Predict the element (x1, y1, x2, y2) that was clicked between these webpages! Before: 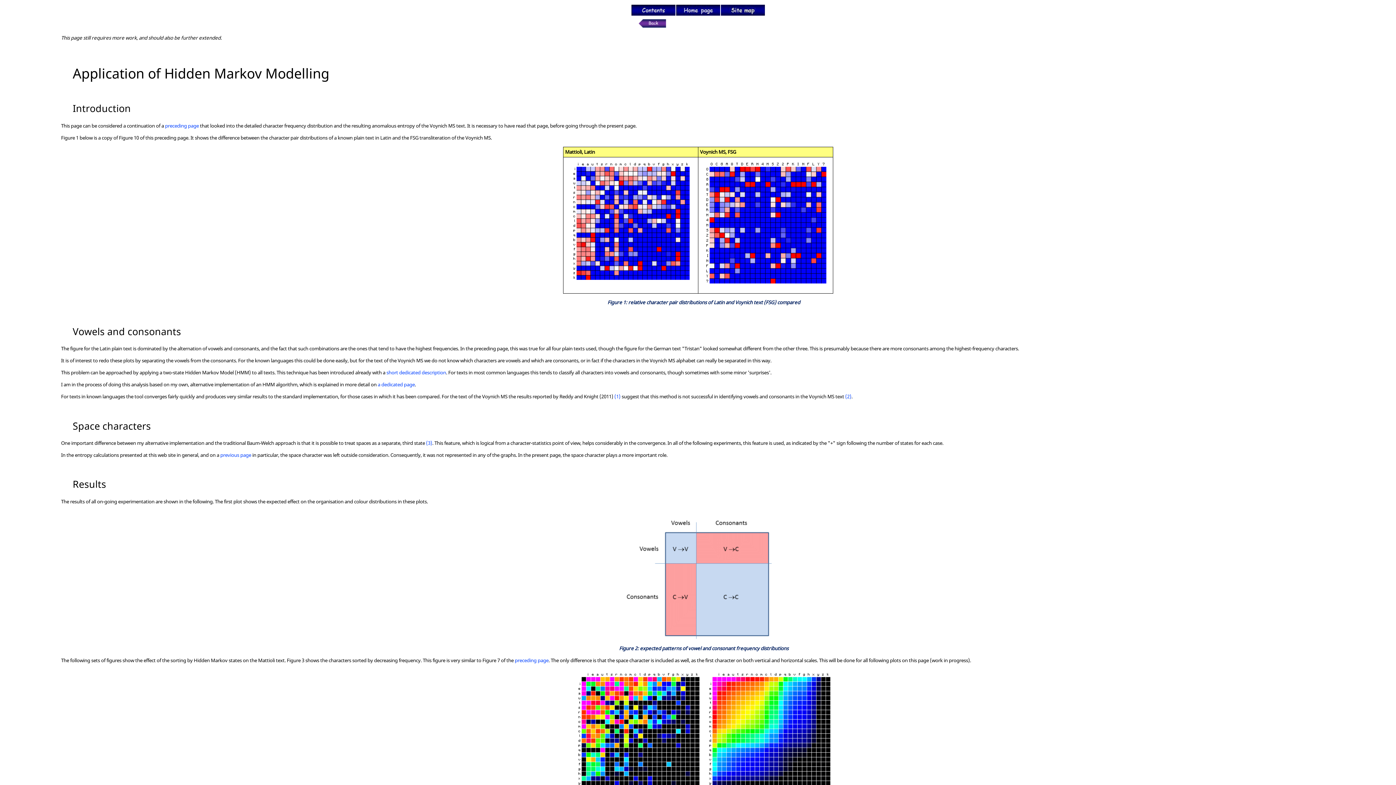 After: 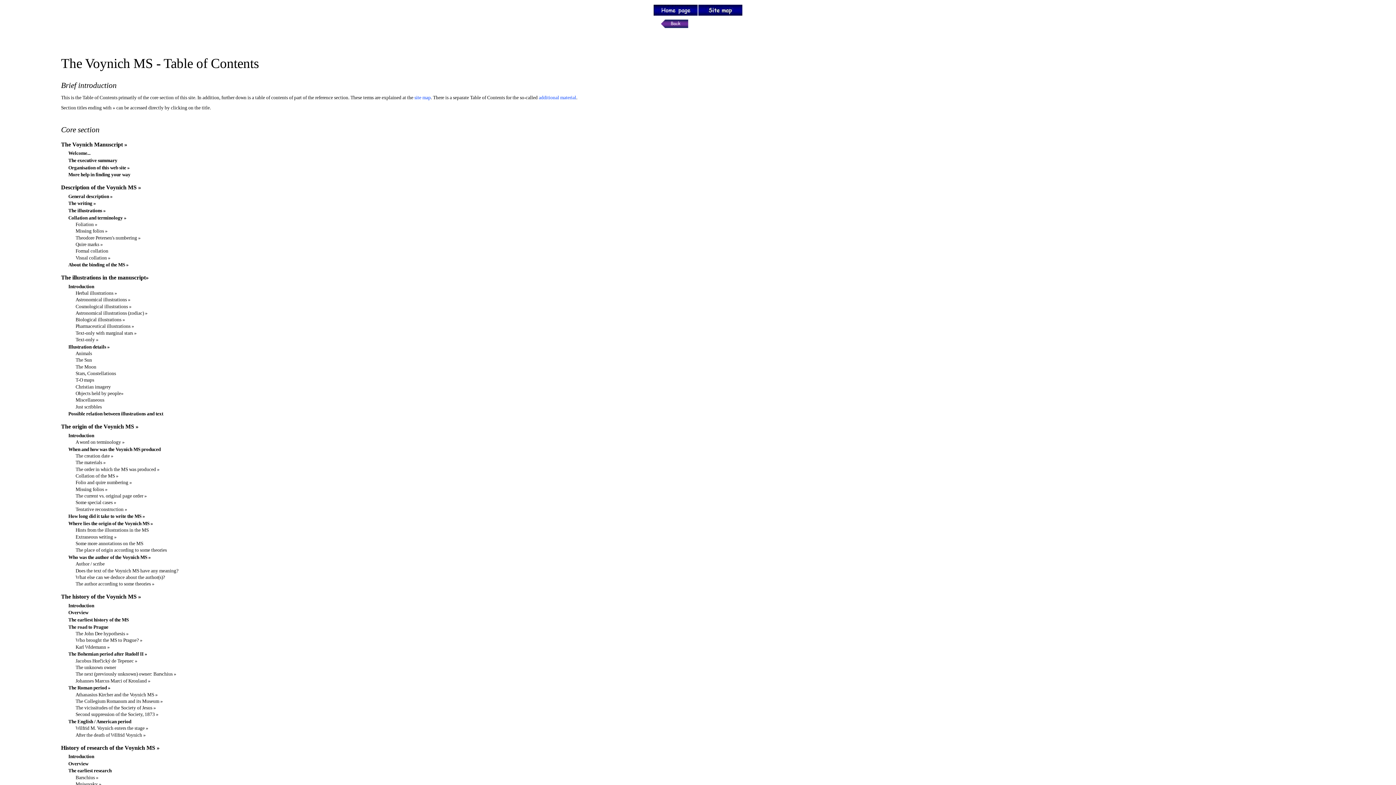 Action: bbox: (631, 10, 675, 17)